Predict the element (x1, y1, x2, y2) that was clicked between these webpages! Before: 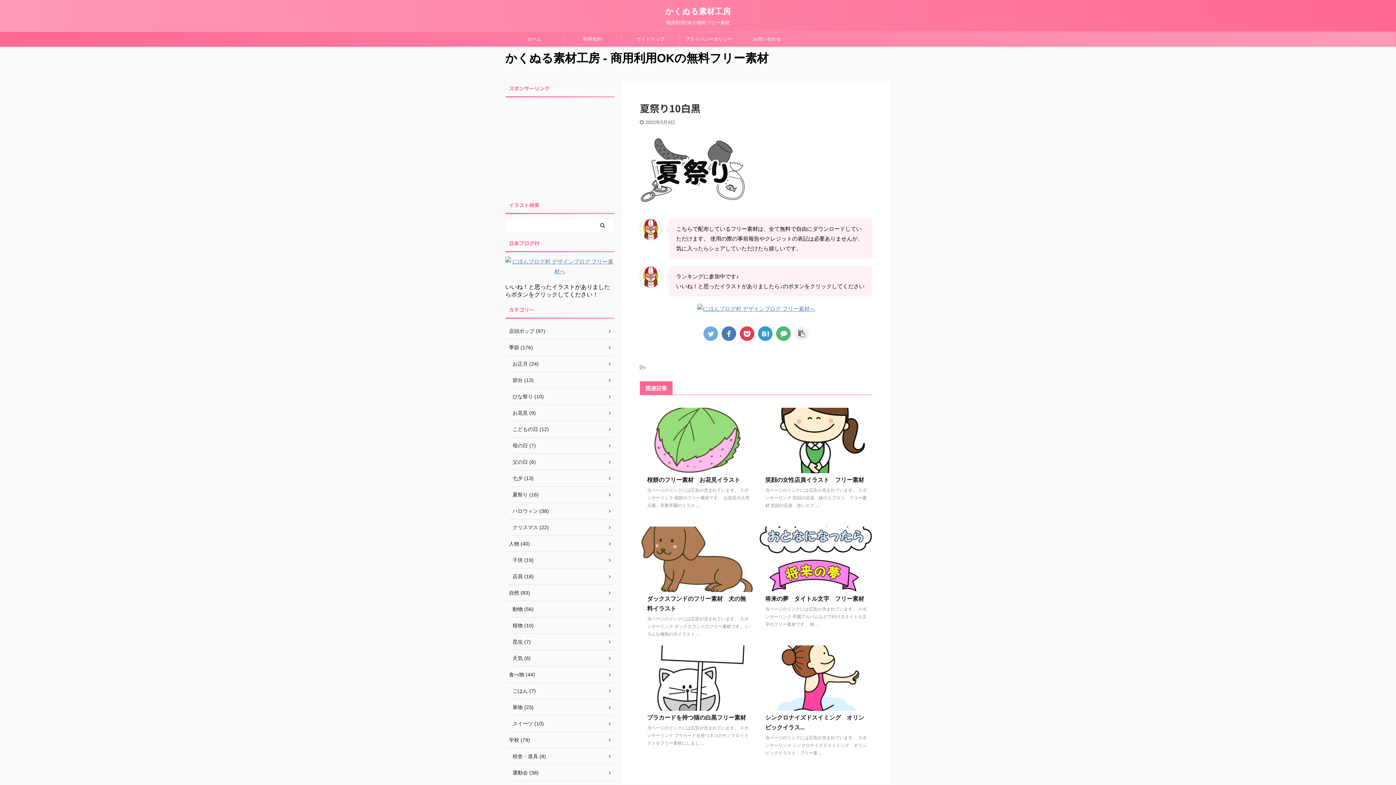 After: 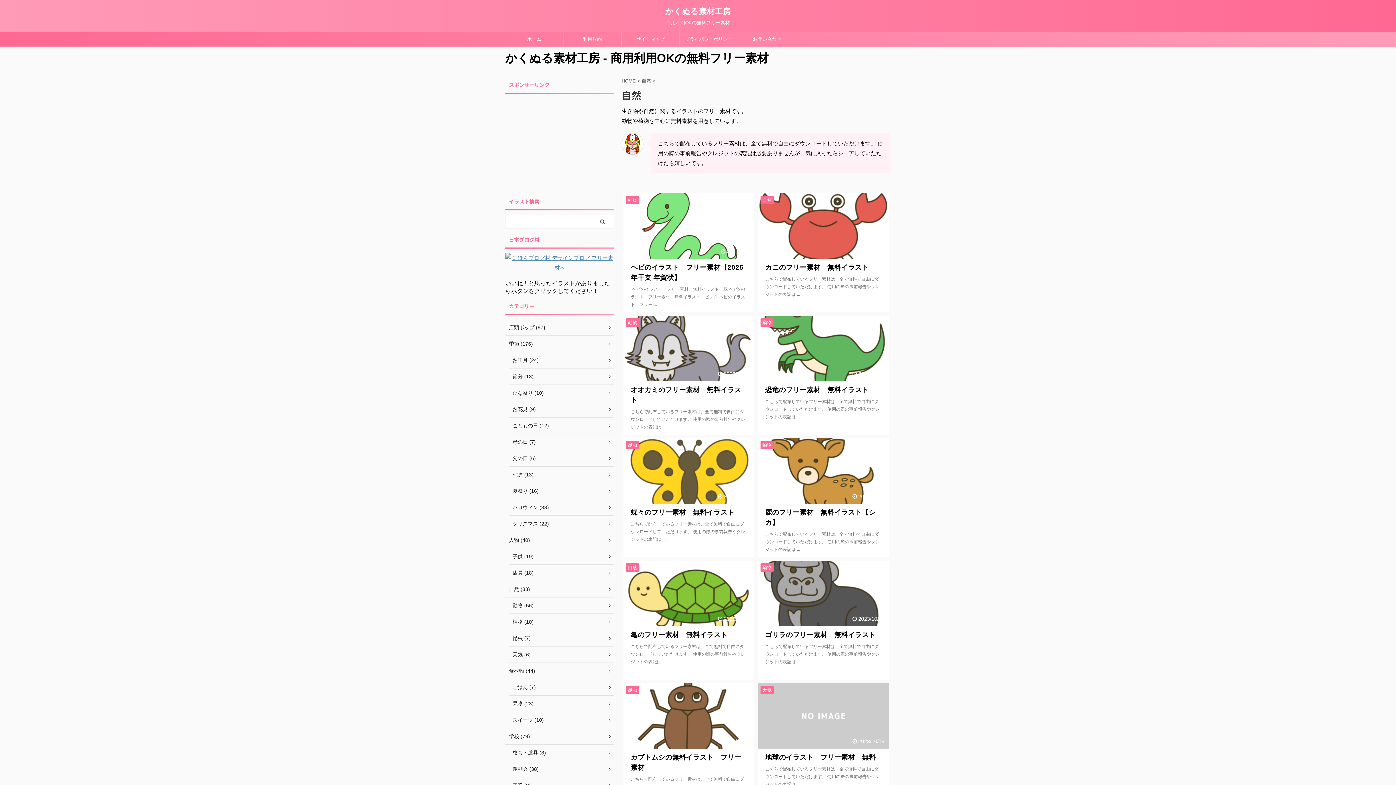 Action: label: 自然 (83) bbox: (505, 585, 614, 601)